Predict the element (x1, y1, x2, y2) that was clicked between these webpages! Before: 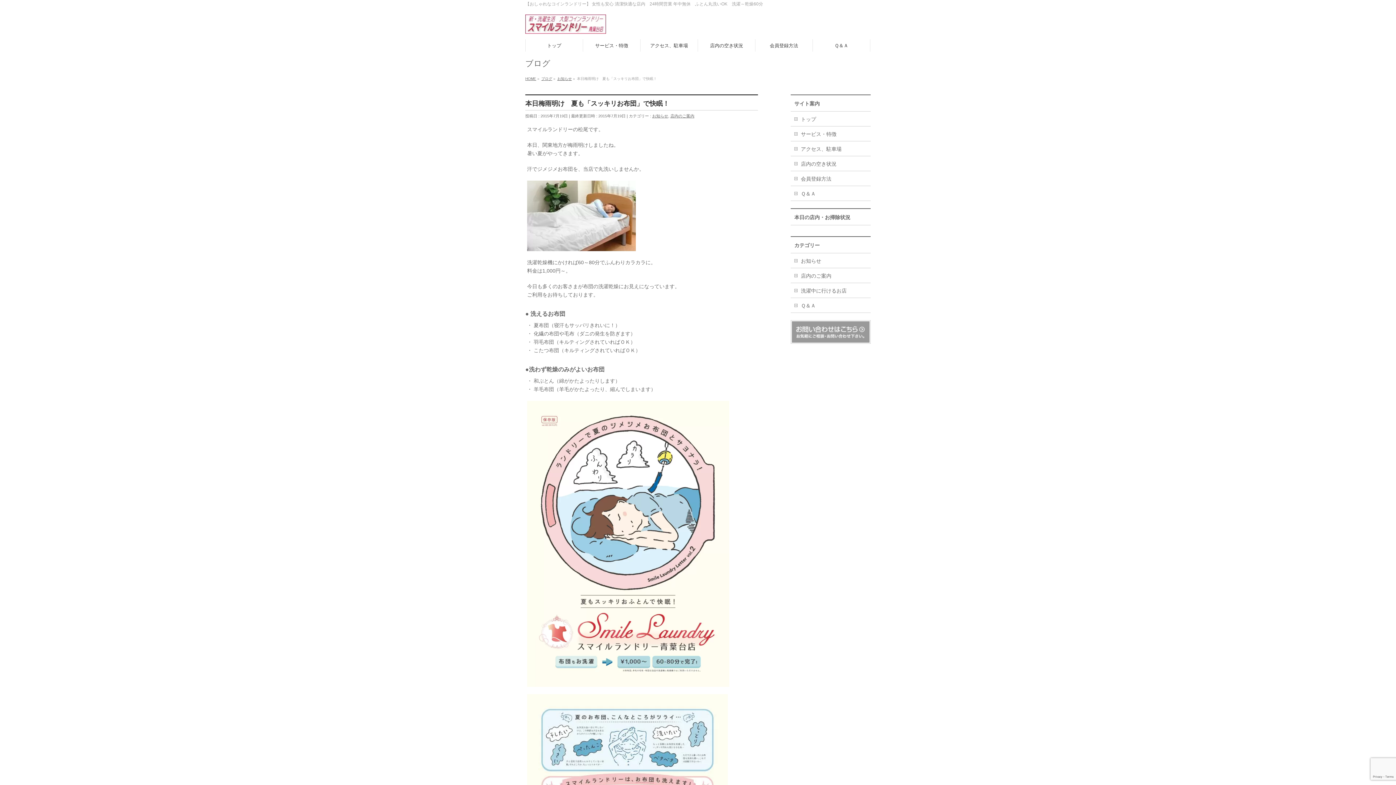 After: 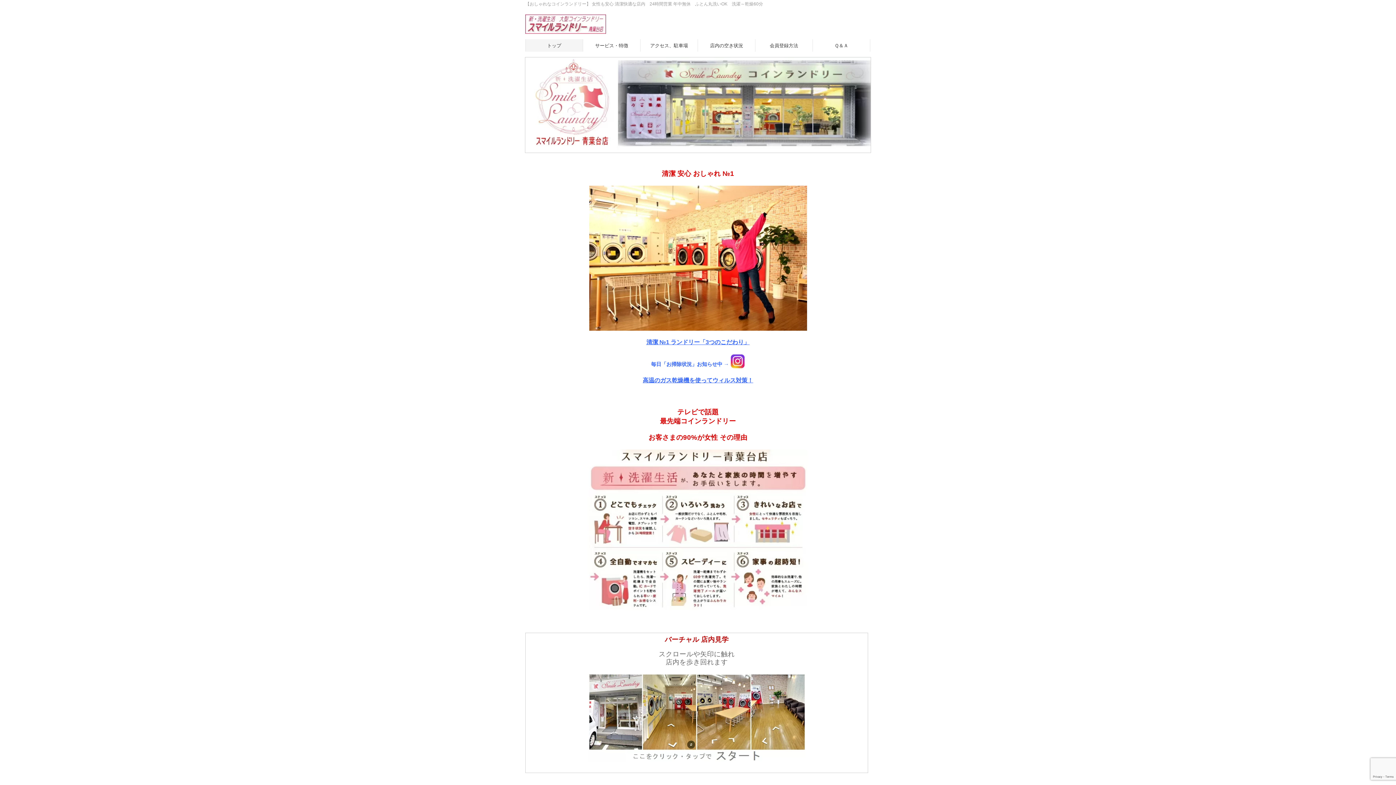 Action: label: HOME bbox: (525, 76, 536, 80)